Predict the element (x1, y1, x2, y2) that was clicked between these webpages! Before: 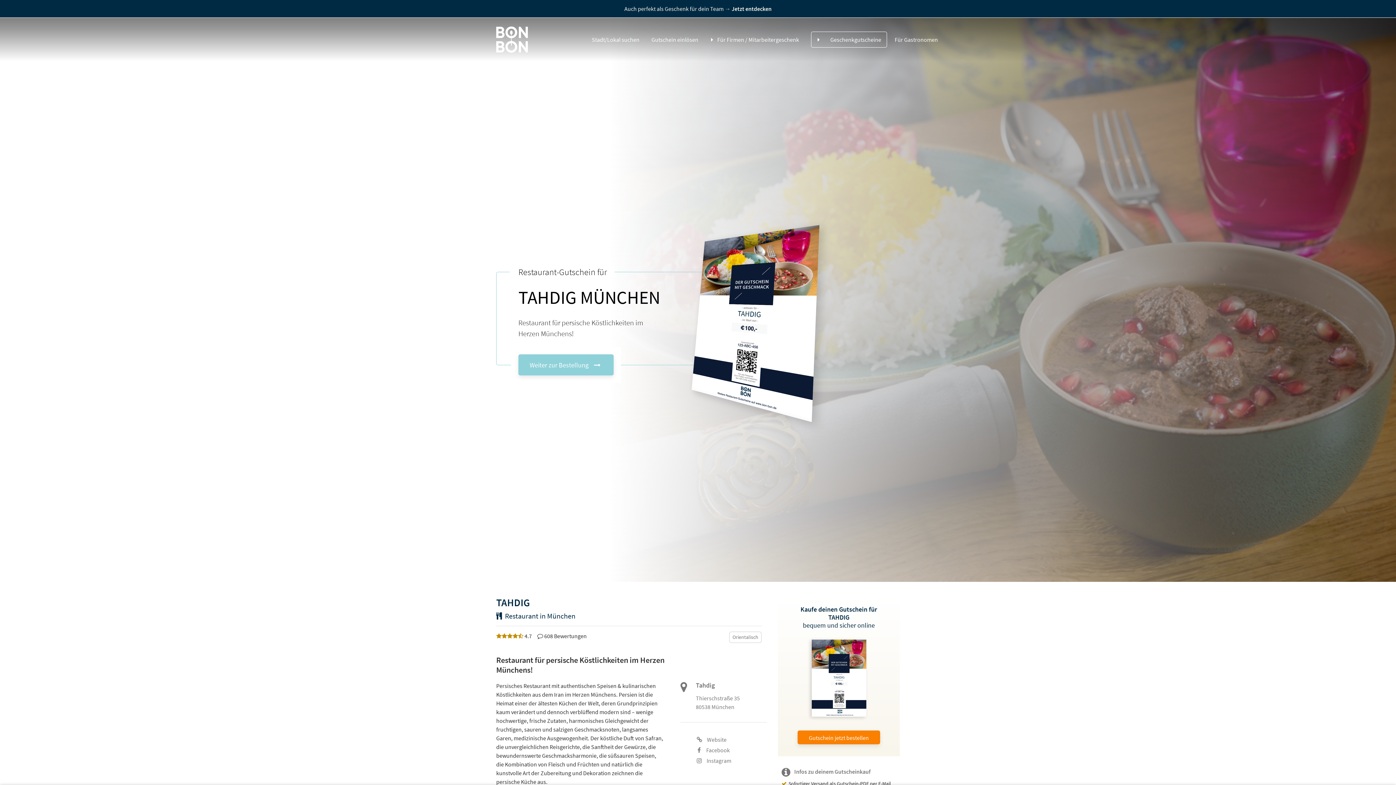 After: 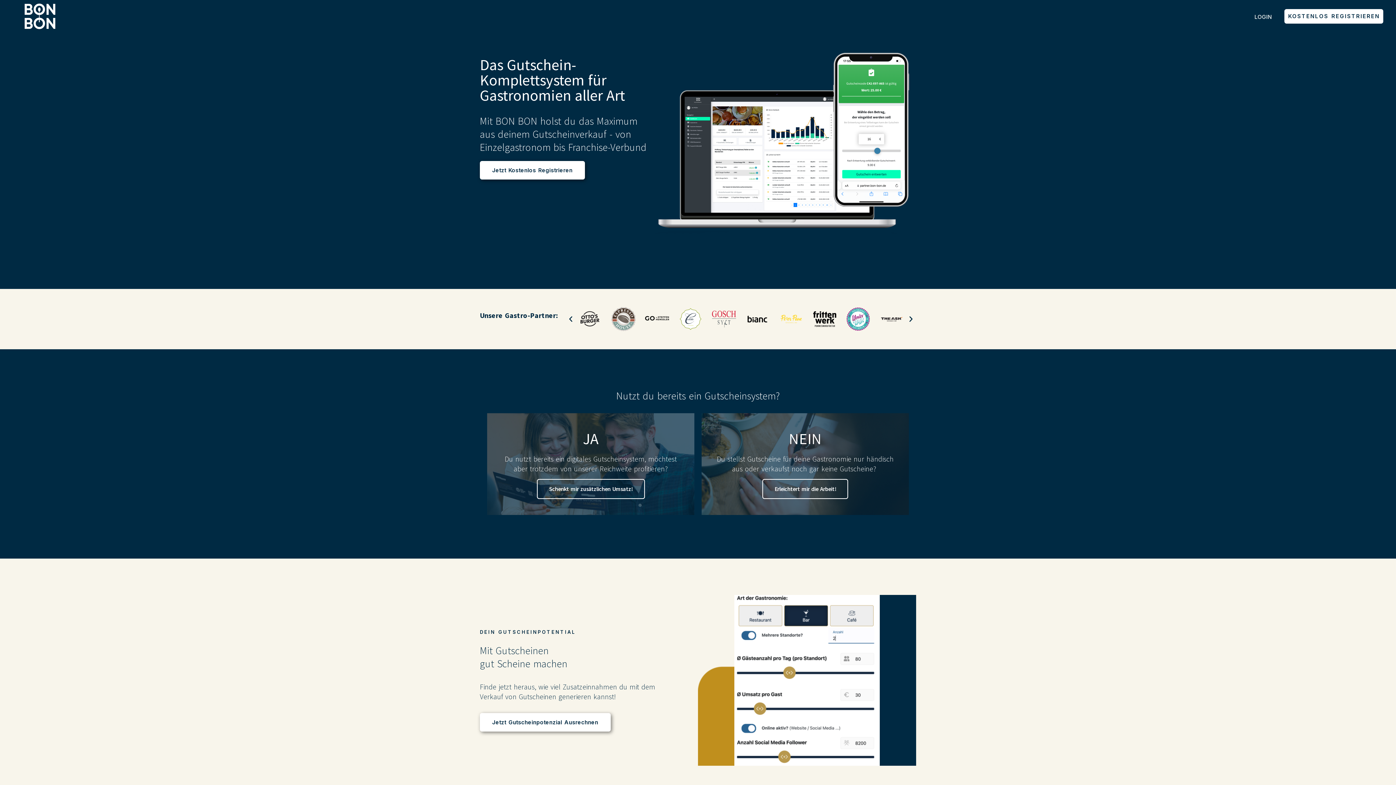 Action: label:  Für Gastronomen bbox: (888, 32, 938, 47)